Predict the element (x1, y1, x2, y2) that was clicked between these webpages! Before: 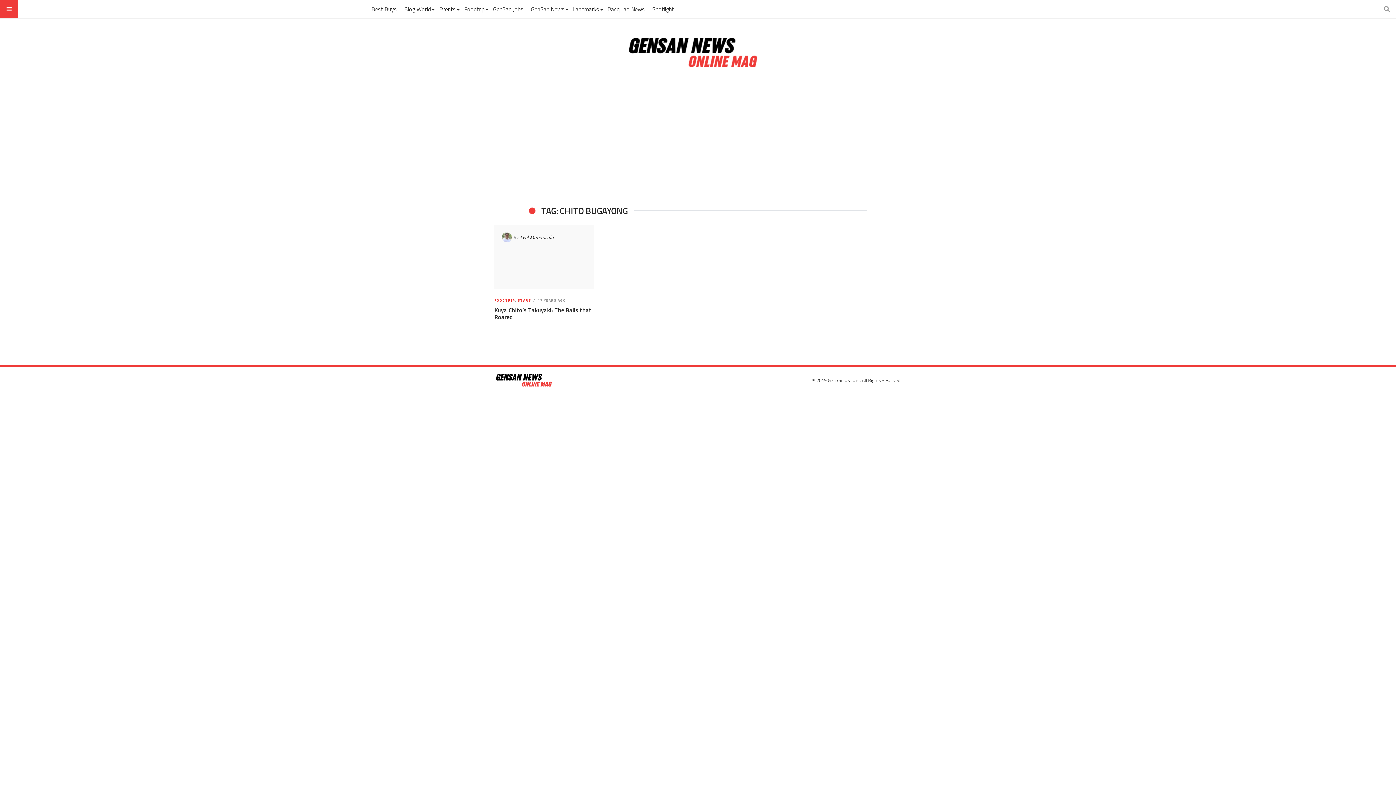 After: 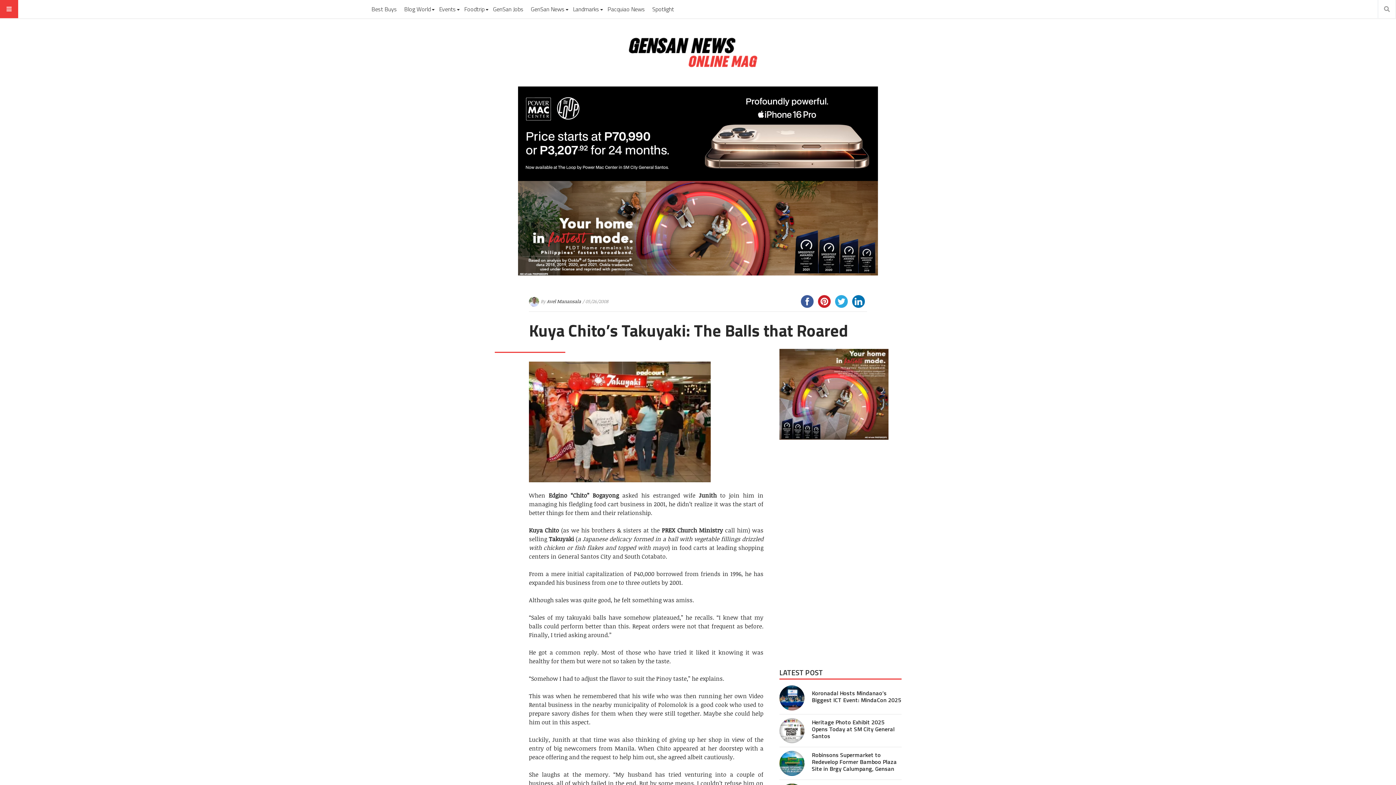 Action: bbox: (493, 224, 594, 290)